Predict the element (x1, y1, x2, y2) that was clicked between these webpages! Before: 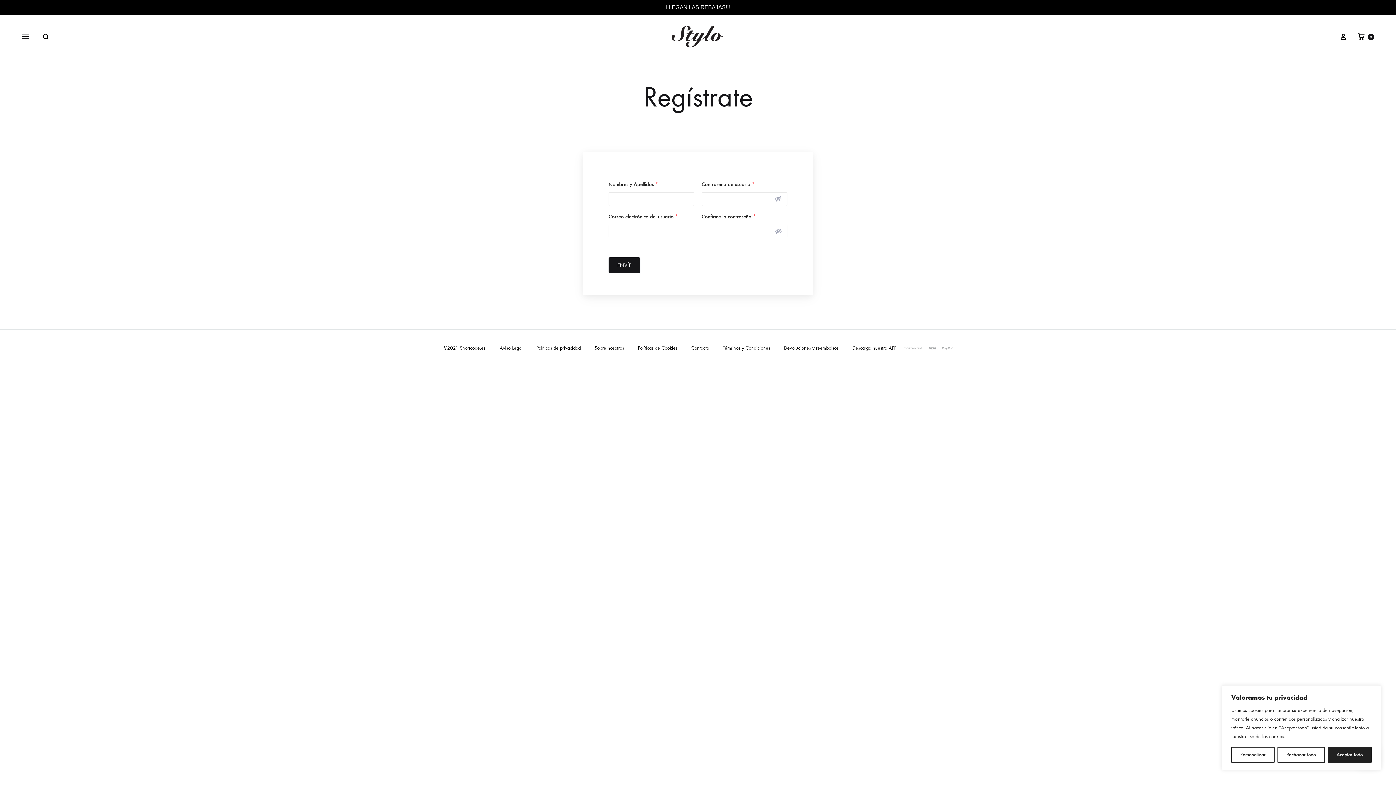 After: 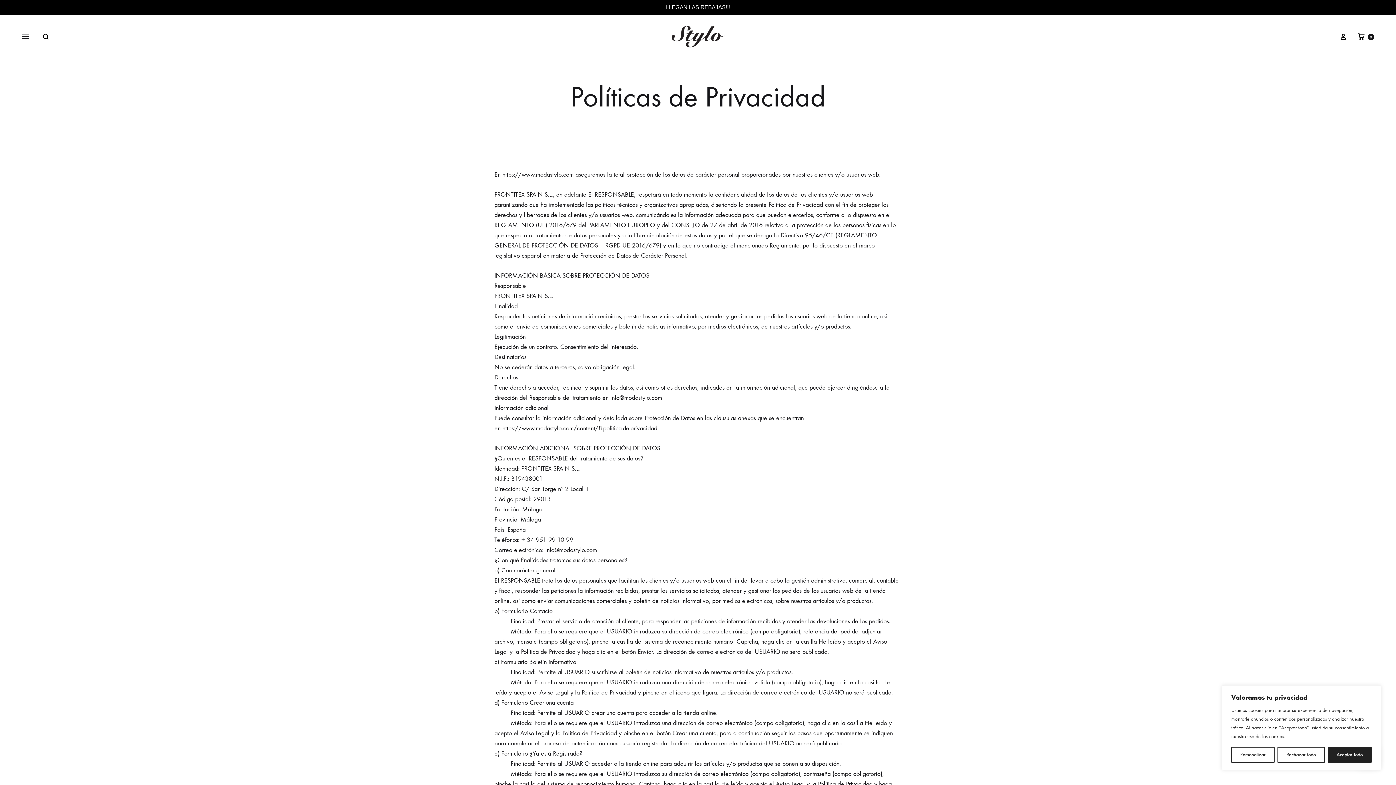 Action: bbox: (536, 344, 580, 352) label: Políticas de privacidad